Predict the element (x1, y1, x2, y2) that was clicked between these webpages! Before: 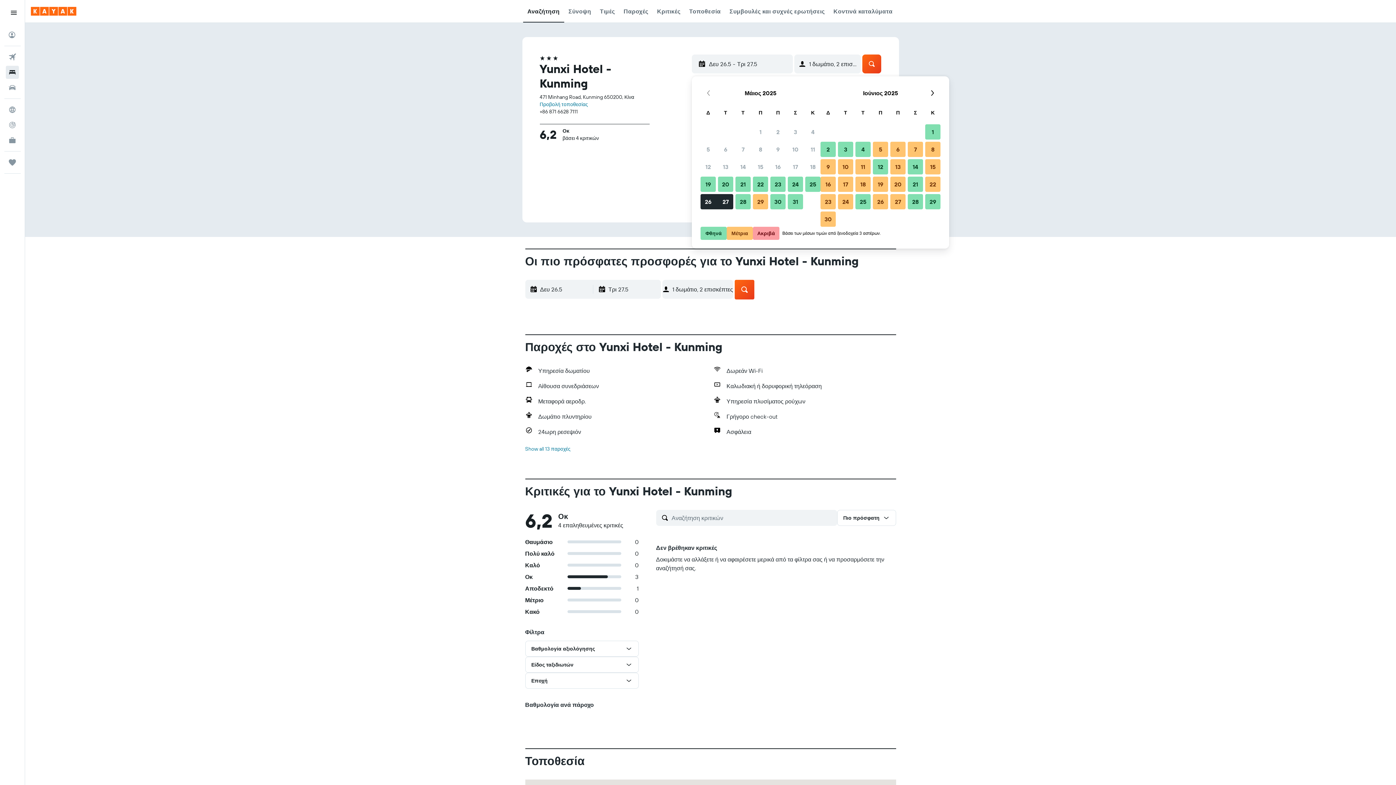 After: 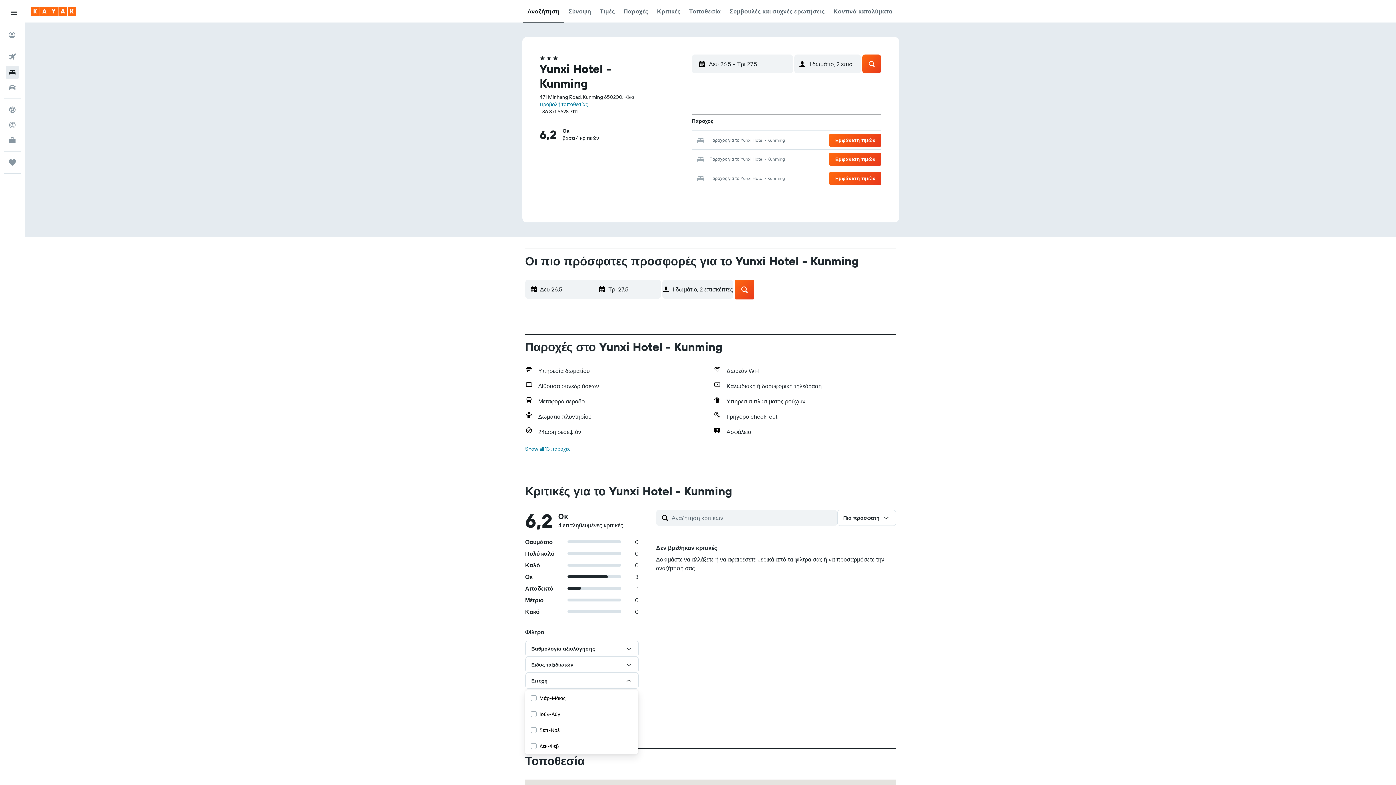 Action: bbox: (525, 673, 638, 689) label: Εποχή